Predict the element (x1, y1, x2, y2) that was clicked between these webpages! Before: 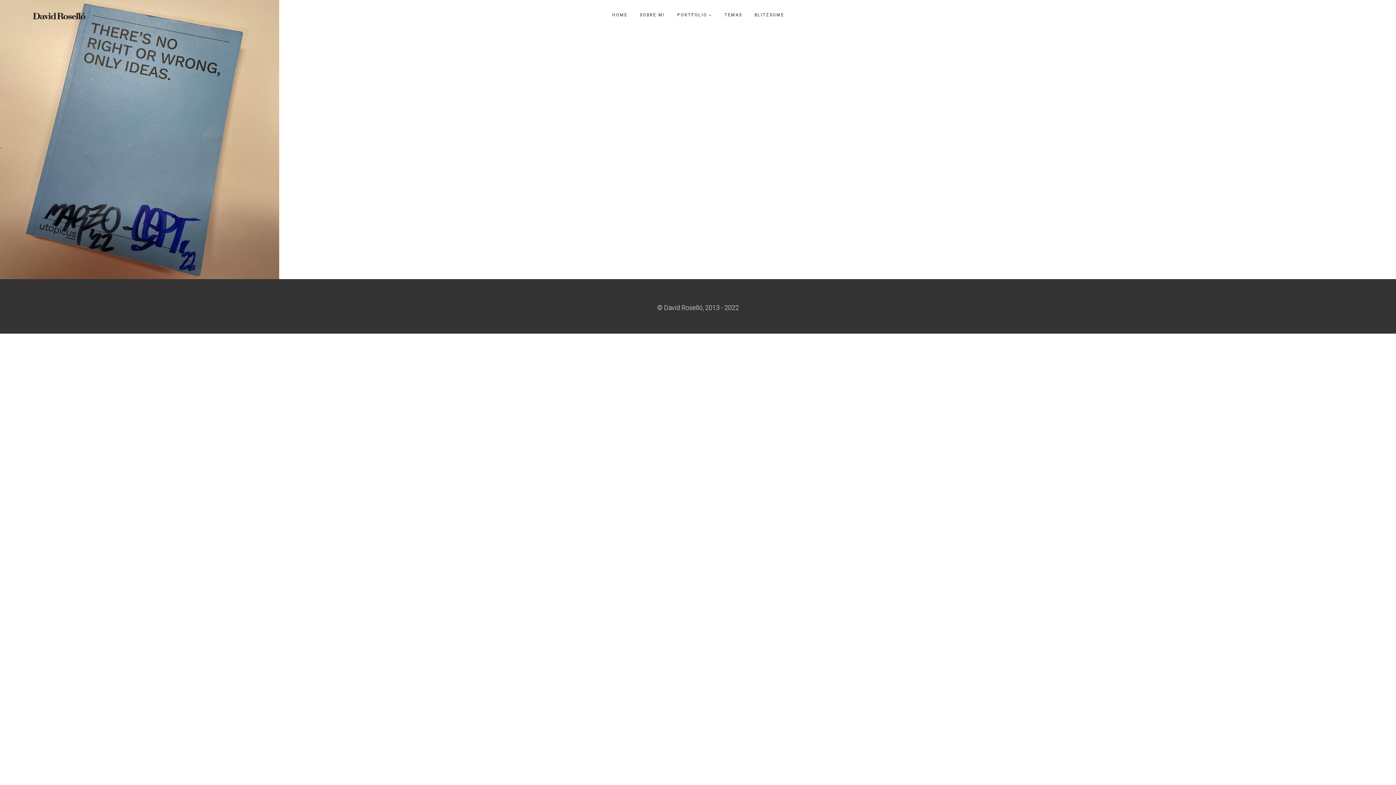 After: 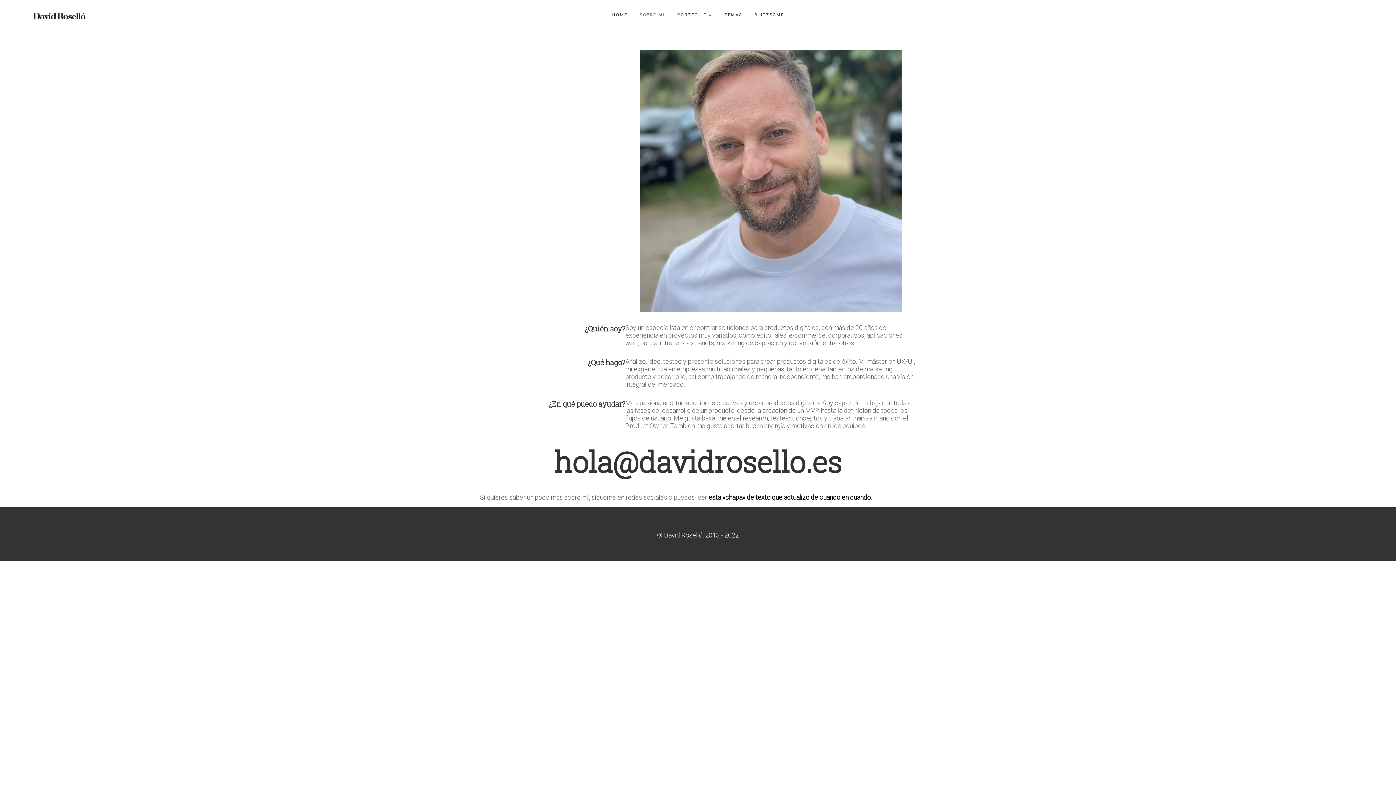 Action: label: SOBRE MI bbox: (633, 0, 671, 30)